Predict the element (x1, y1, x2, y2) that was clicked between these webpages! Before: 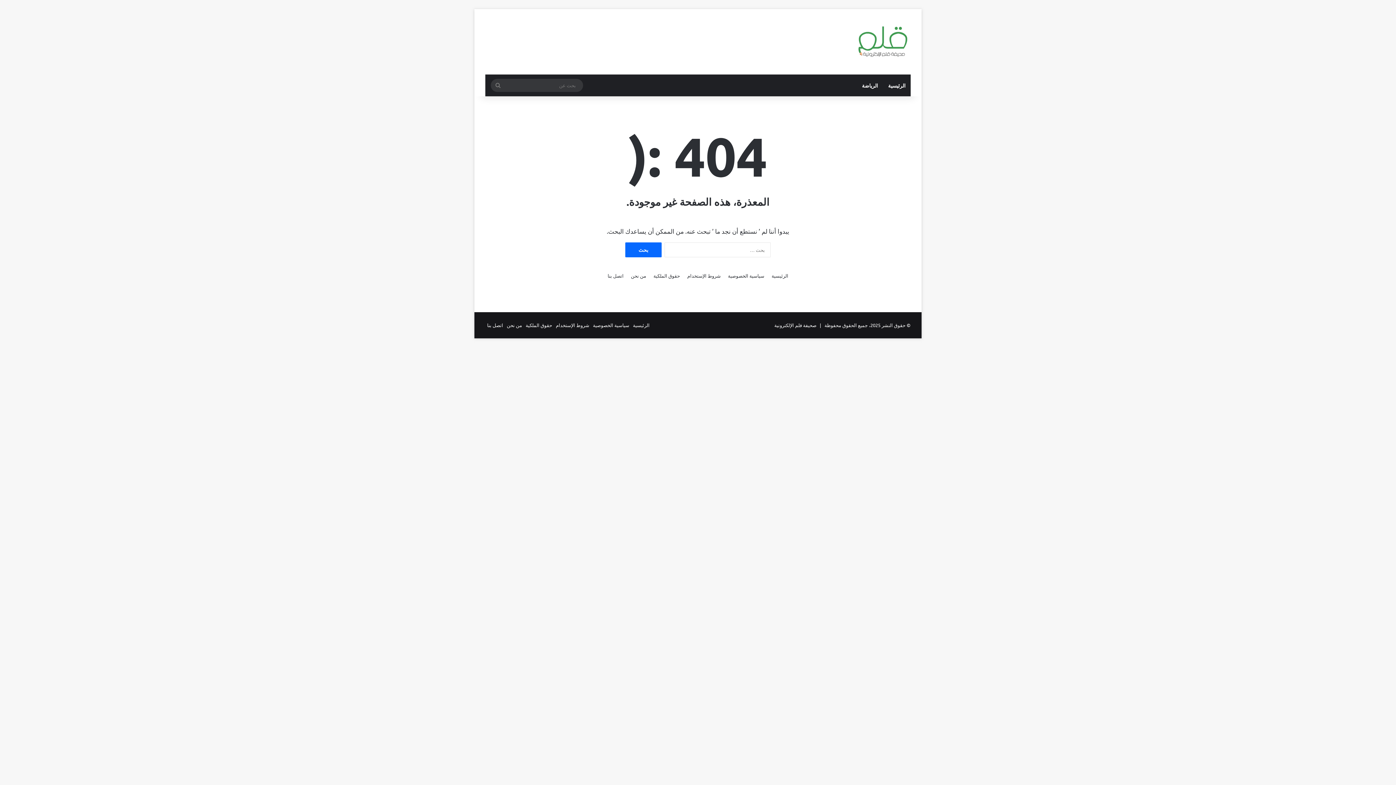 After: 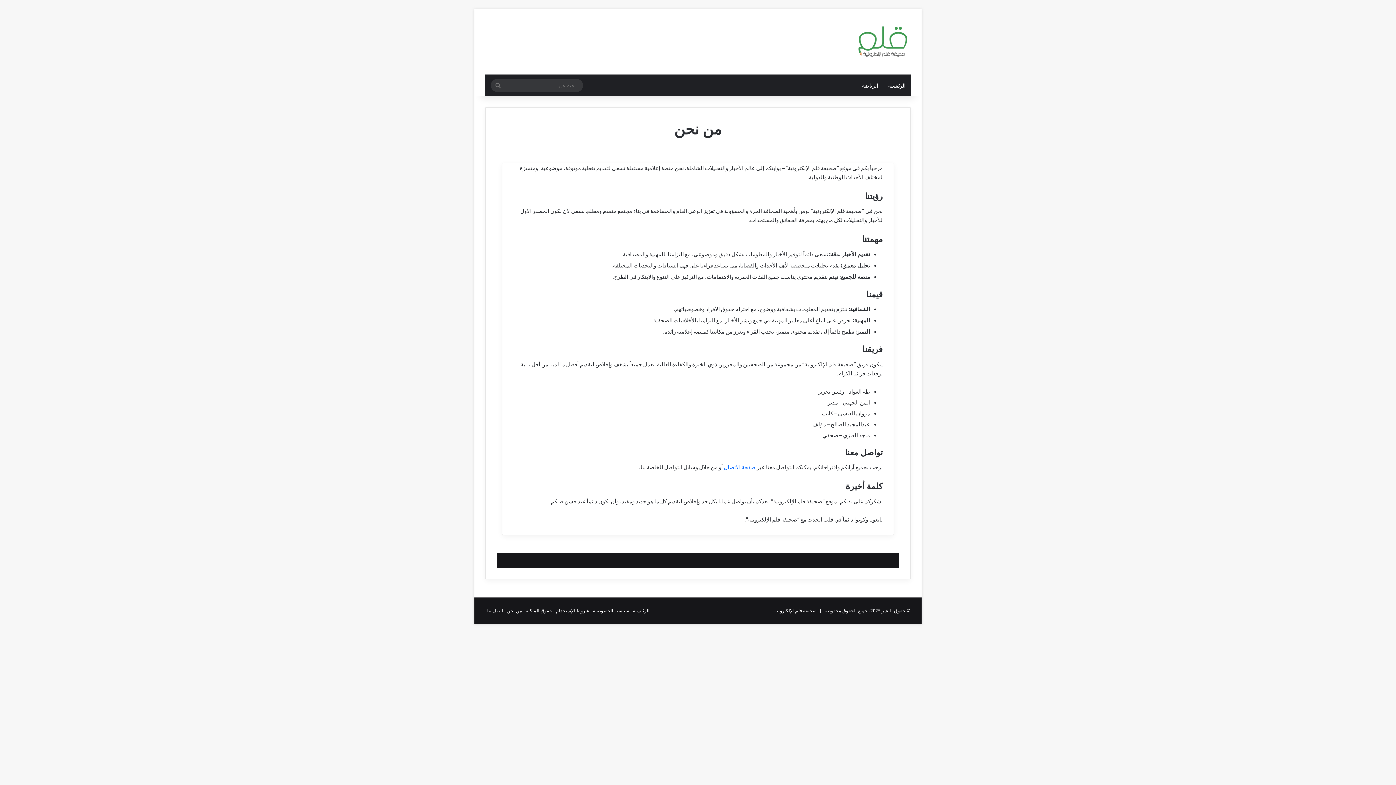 Action: label: من نحن bbox: (631, 271, 646, 279)